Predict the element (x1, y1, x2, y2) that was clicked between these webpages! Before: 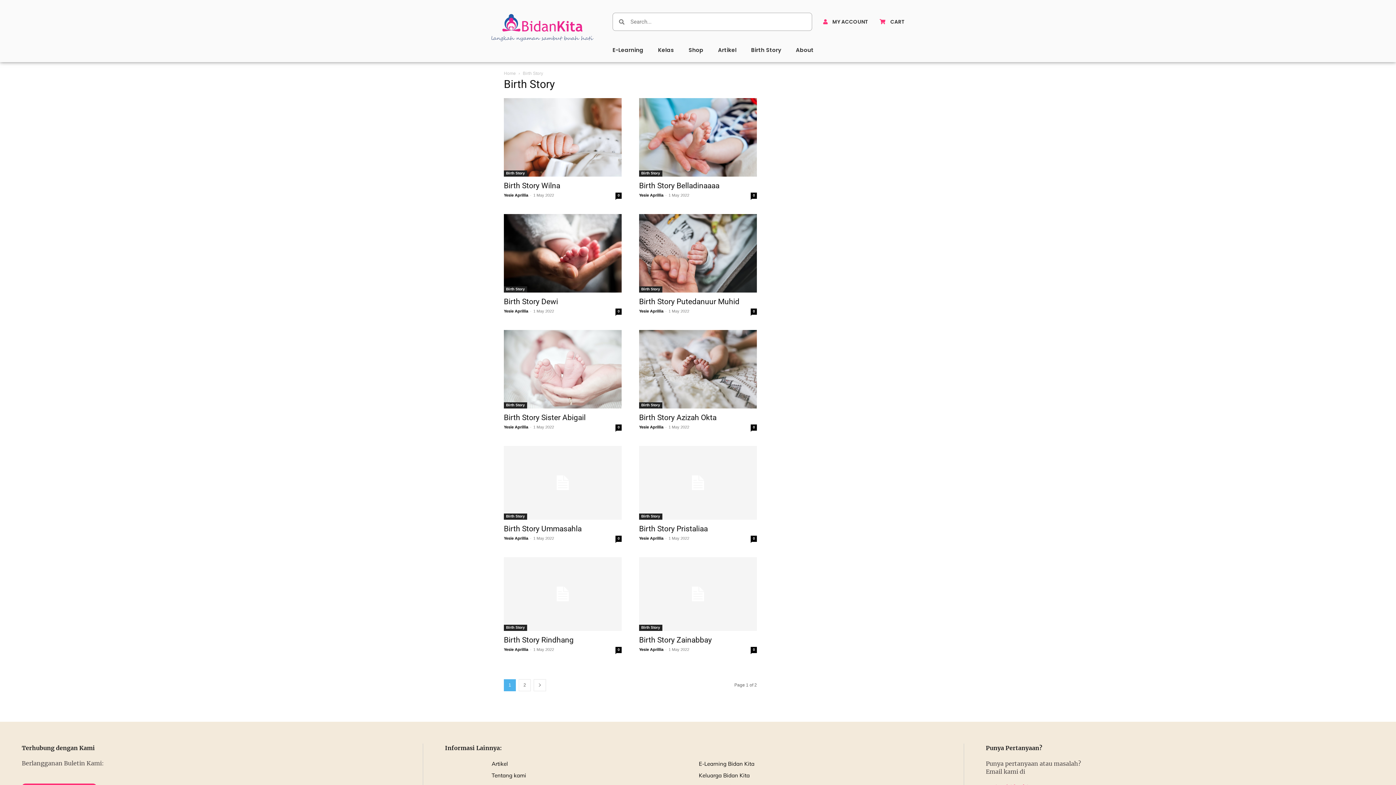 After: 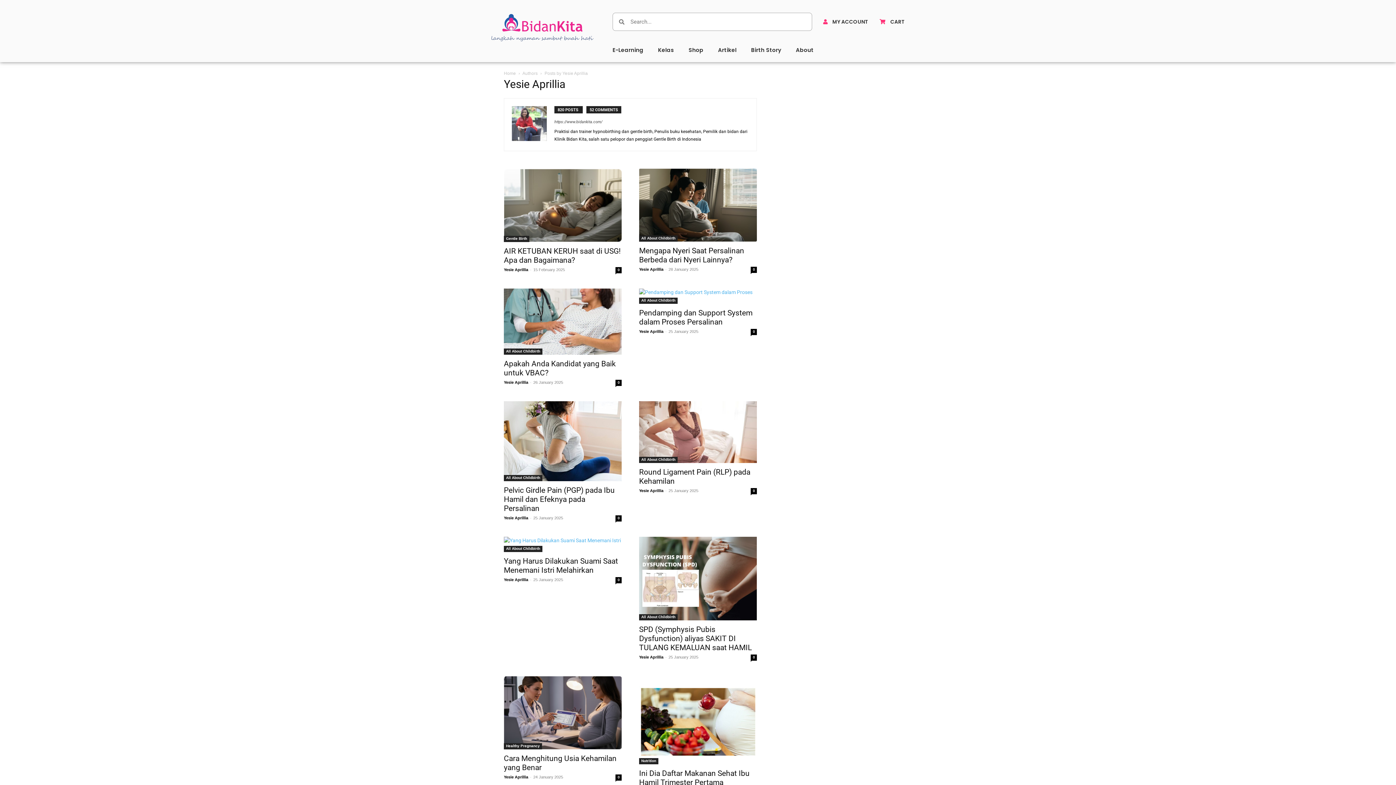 Action: bbox: (504, 536, 528, 540) label: Yesie Aprillia